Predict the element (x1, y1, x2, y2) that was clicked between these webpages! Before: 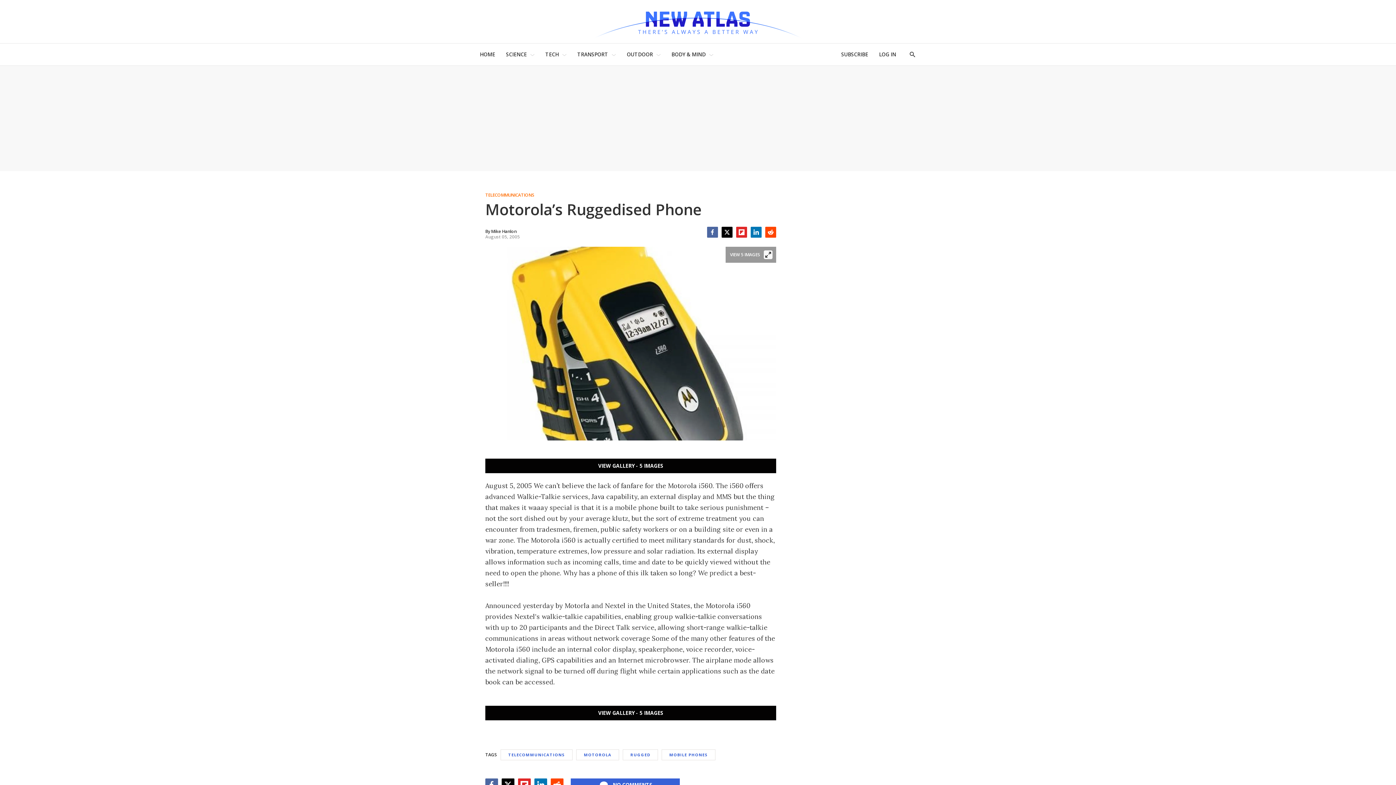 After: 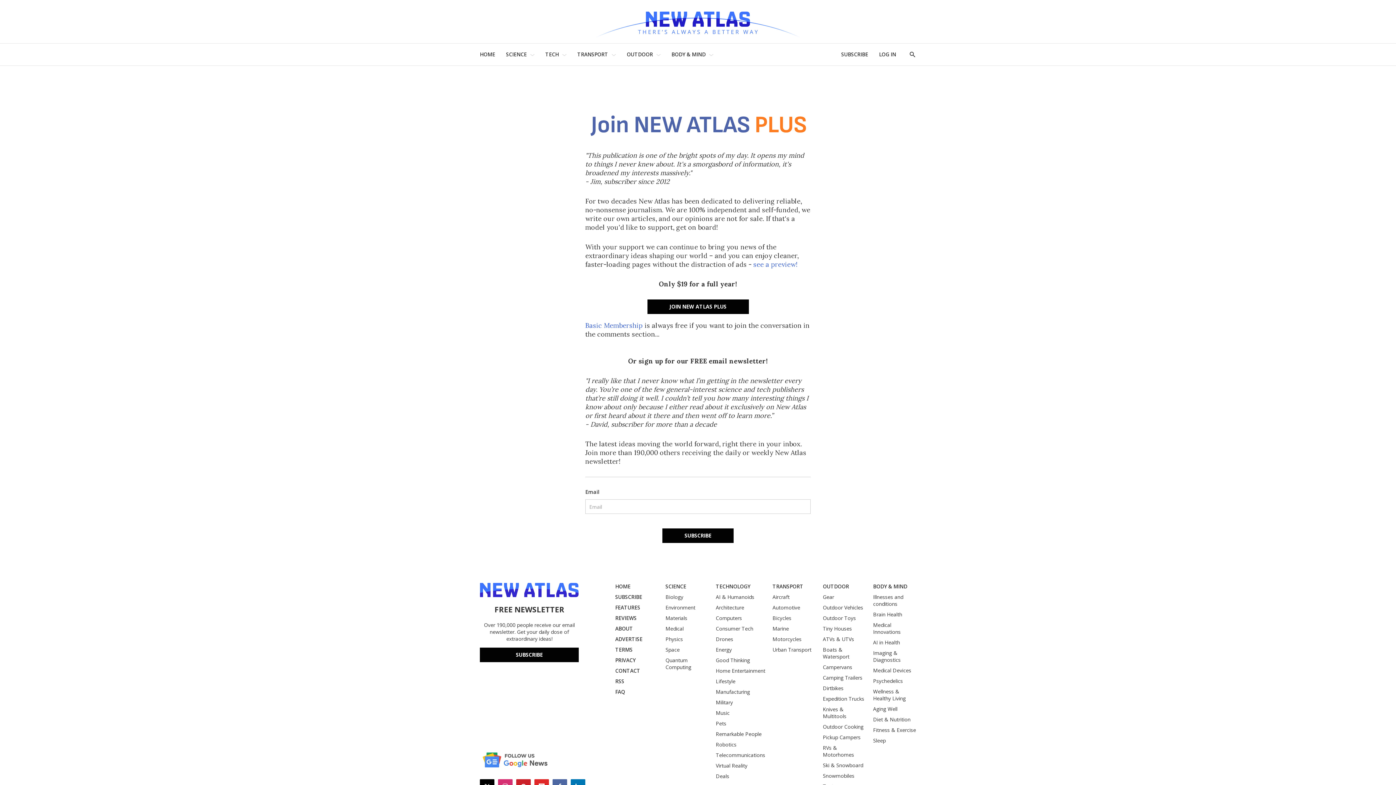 Action: label: SUBSCRIBE bbox: (841, 47, 868, 61)